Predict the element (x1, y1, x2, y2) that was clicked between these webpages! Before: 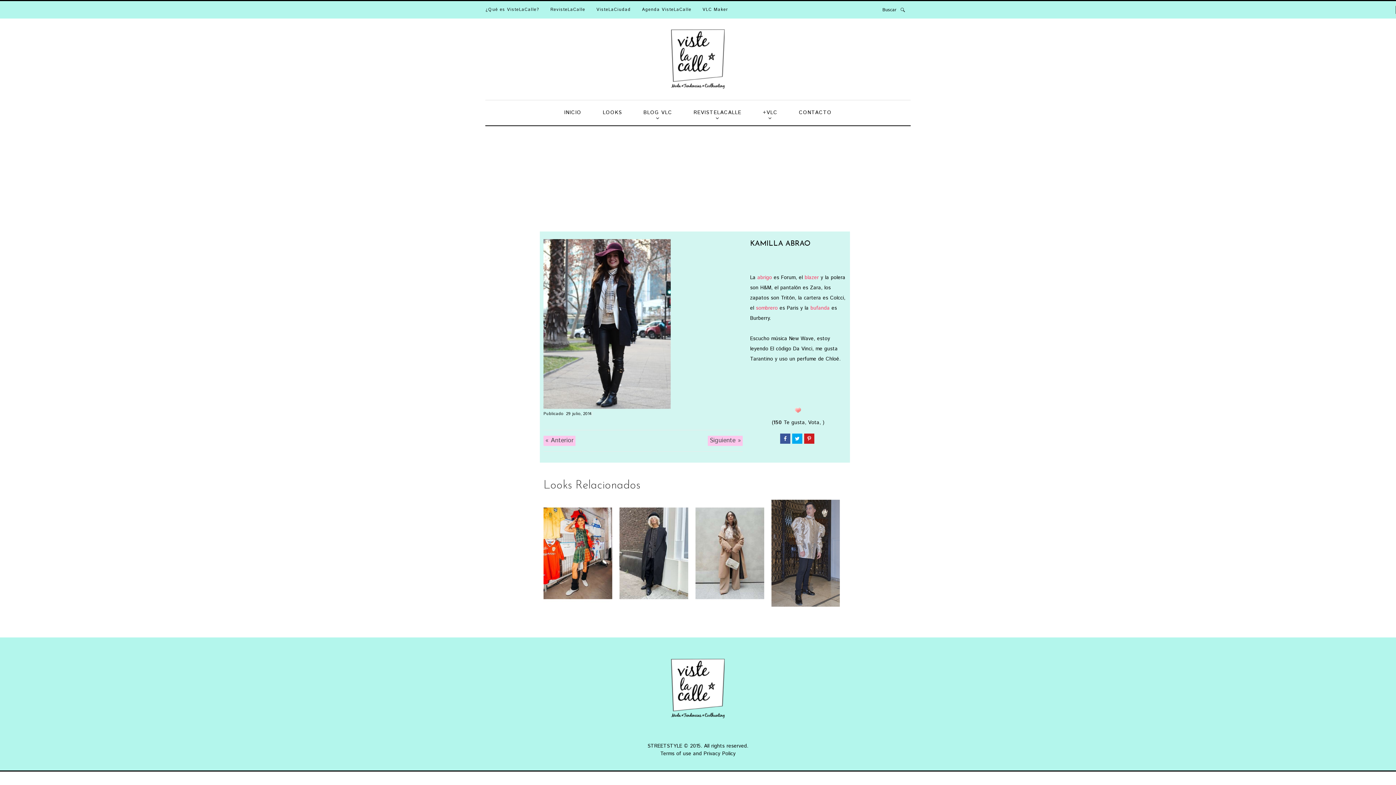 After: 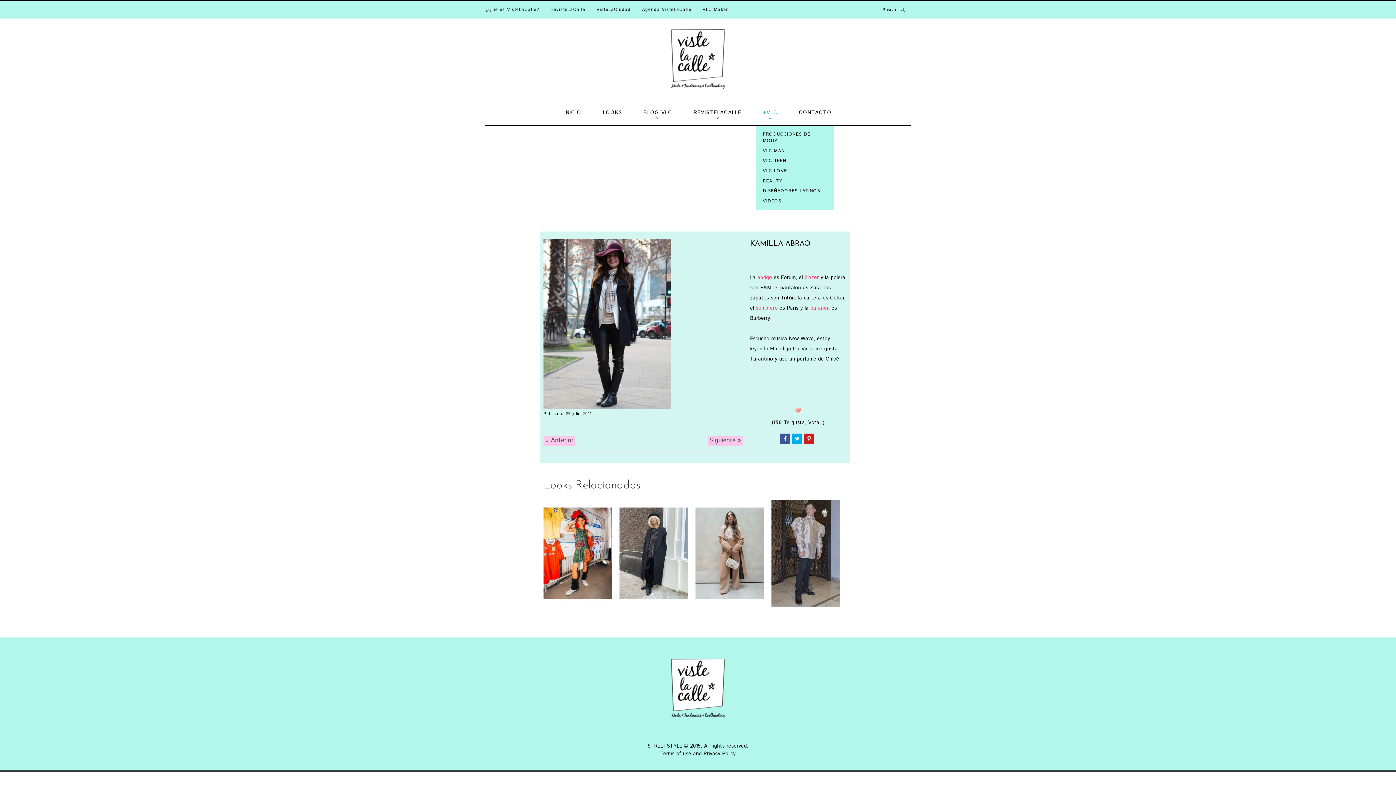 Action: label: +VLC bbox: (757, 100, 783, 125)